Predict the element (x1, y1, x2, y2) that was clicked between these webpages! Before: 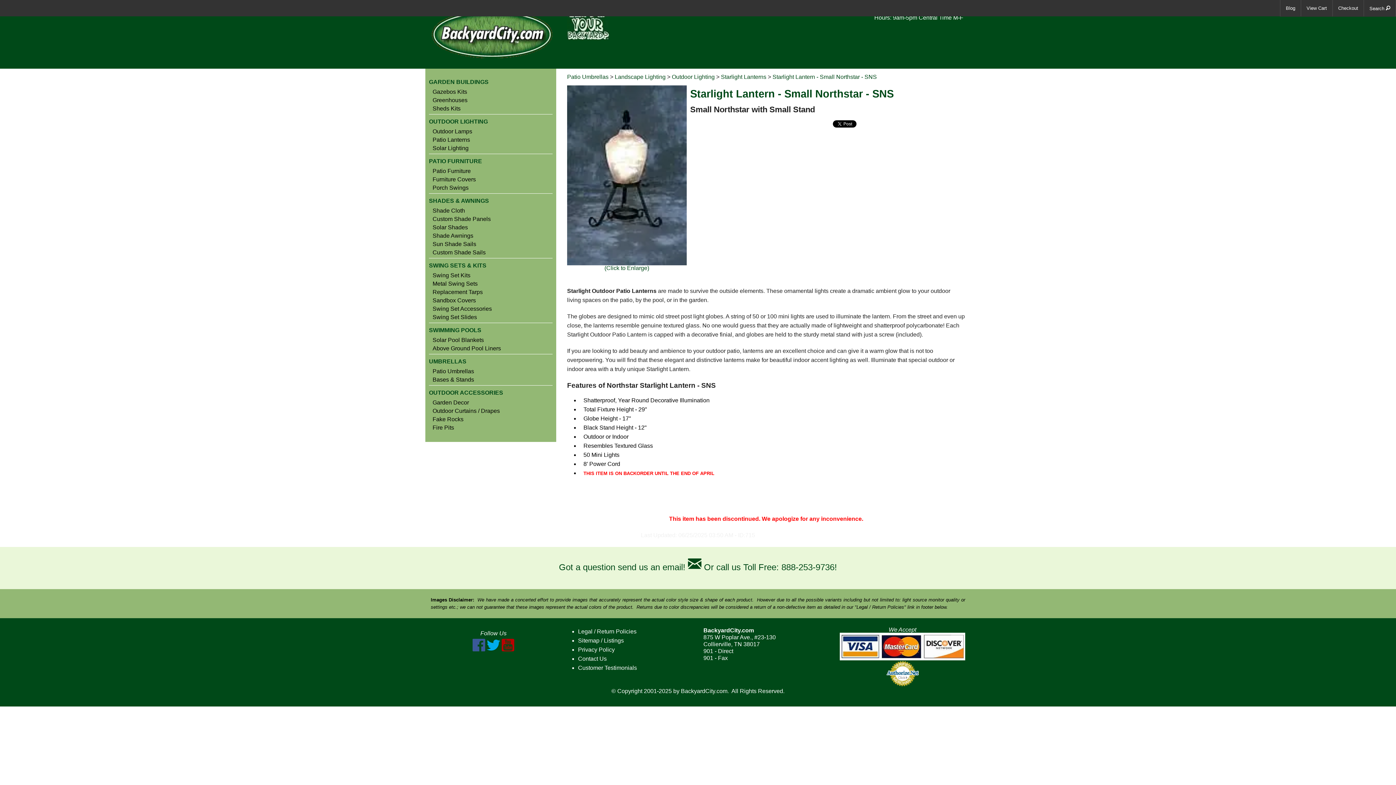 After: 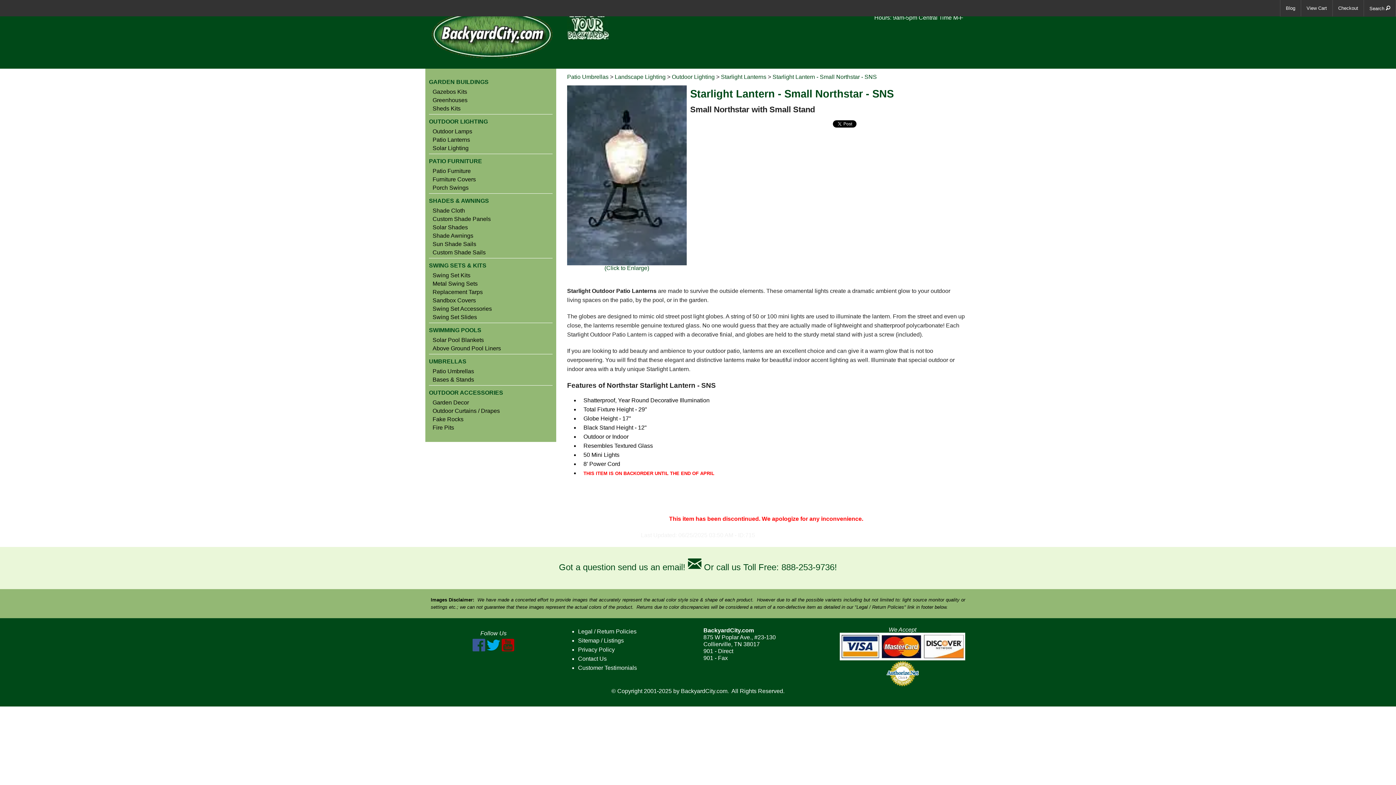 Action: bbox: (486, 647, 500, 653)